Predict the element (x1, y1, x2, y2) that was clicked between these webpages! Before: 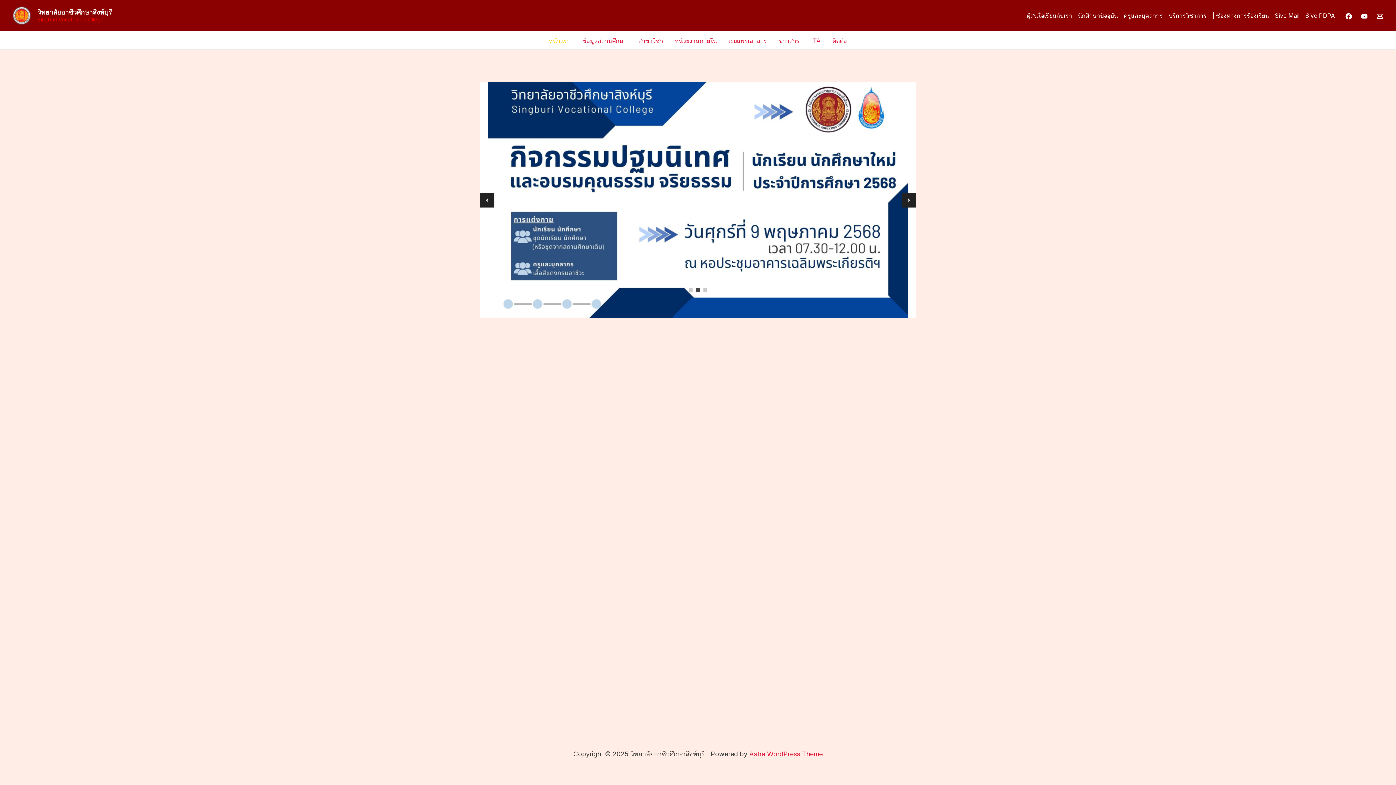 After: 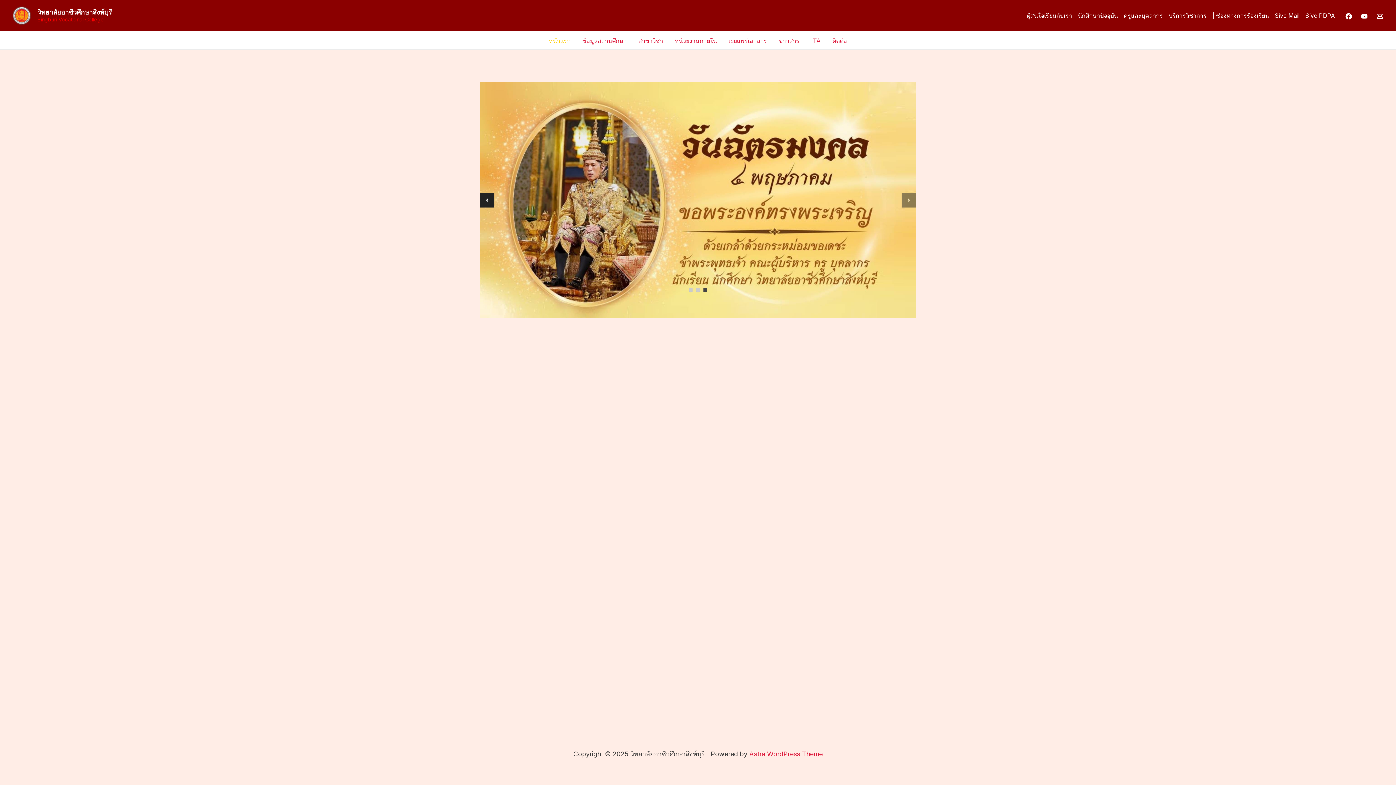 Action: bbox: (703, 288, 707, 291) label: 3 of 3